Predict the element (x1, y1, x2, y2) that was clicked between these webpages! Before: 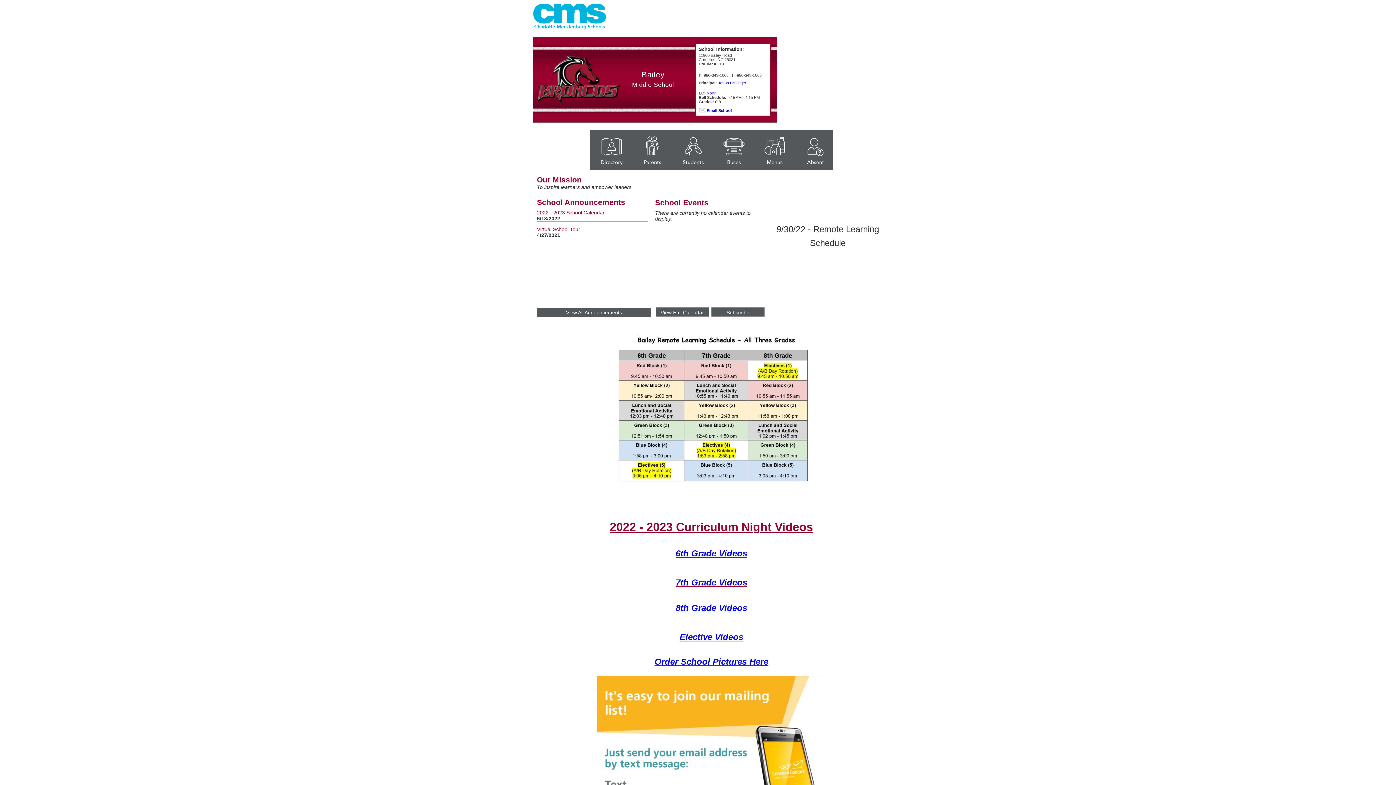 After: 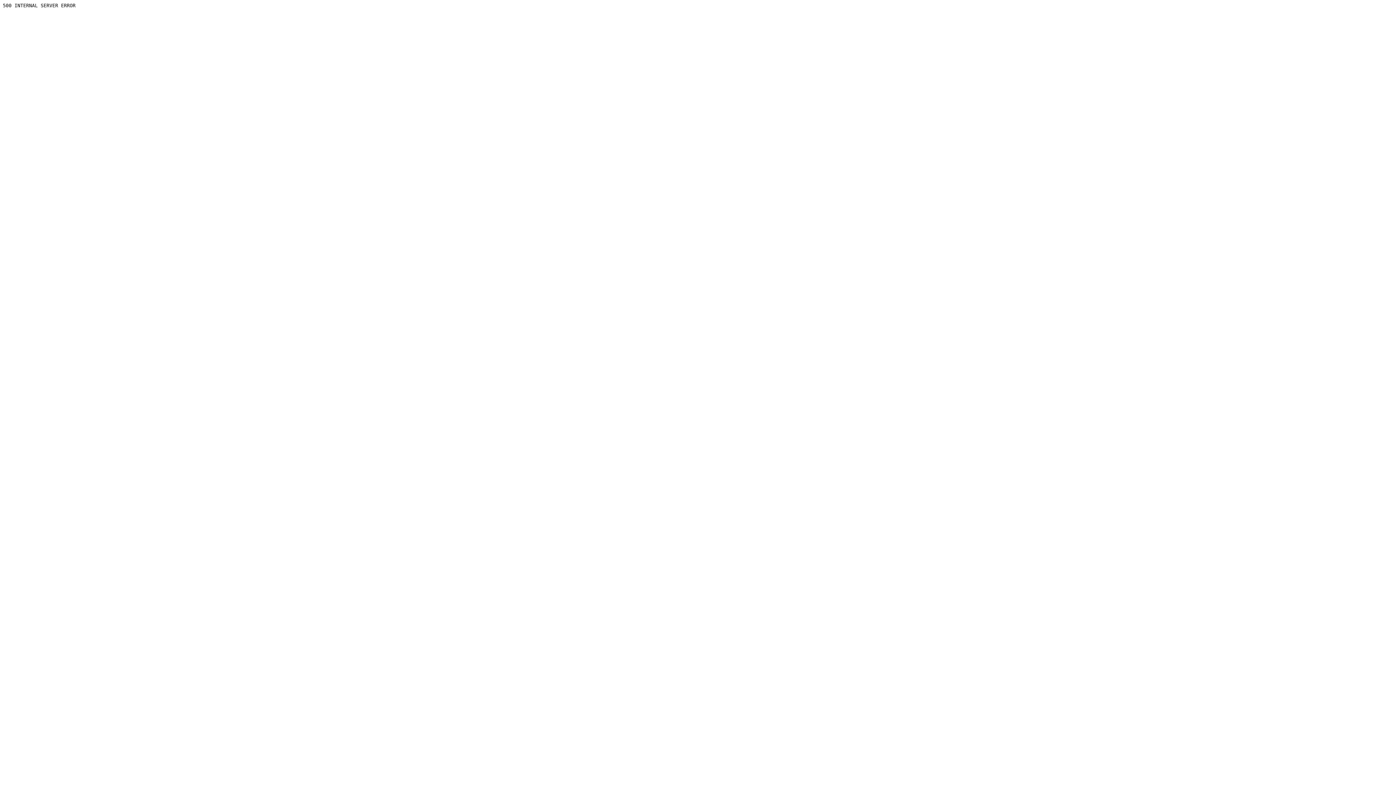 Action: bbox: (706, 91, 716, 95) label: North